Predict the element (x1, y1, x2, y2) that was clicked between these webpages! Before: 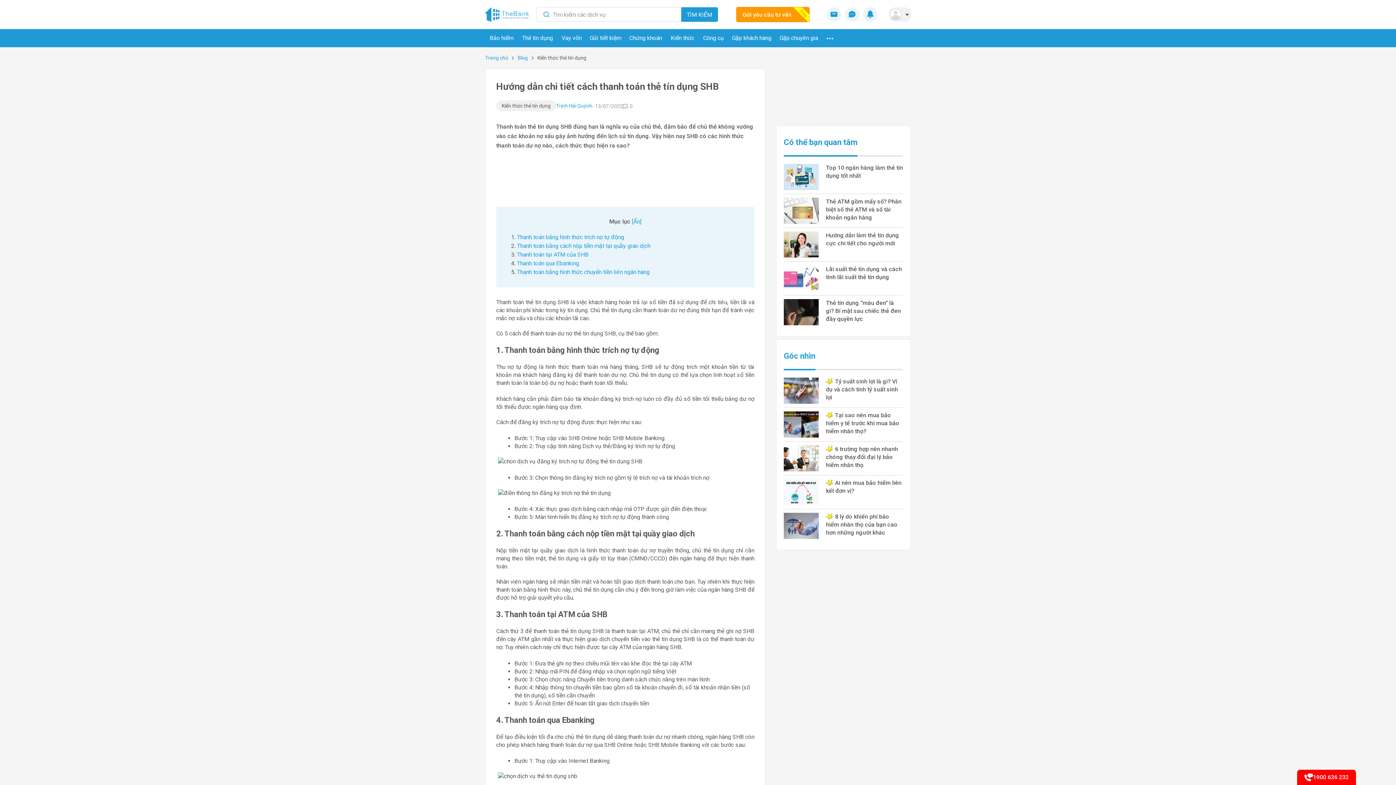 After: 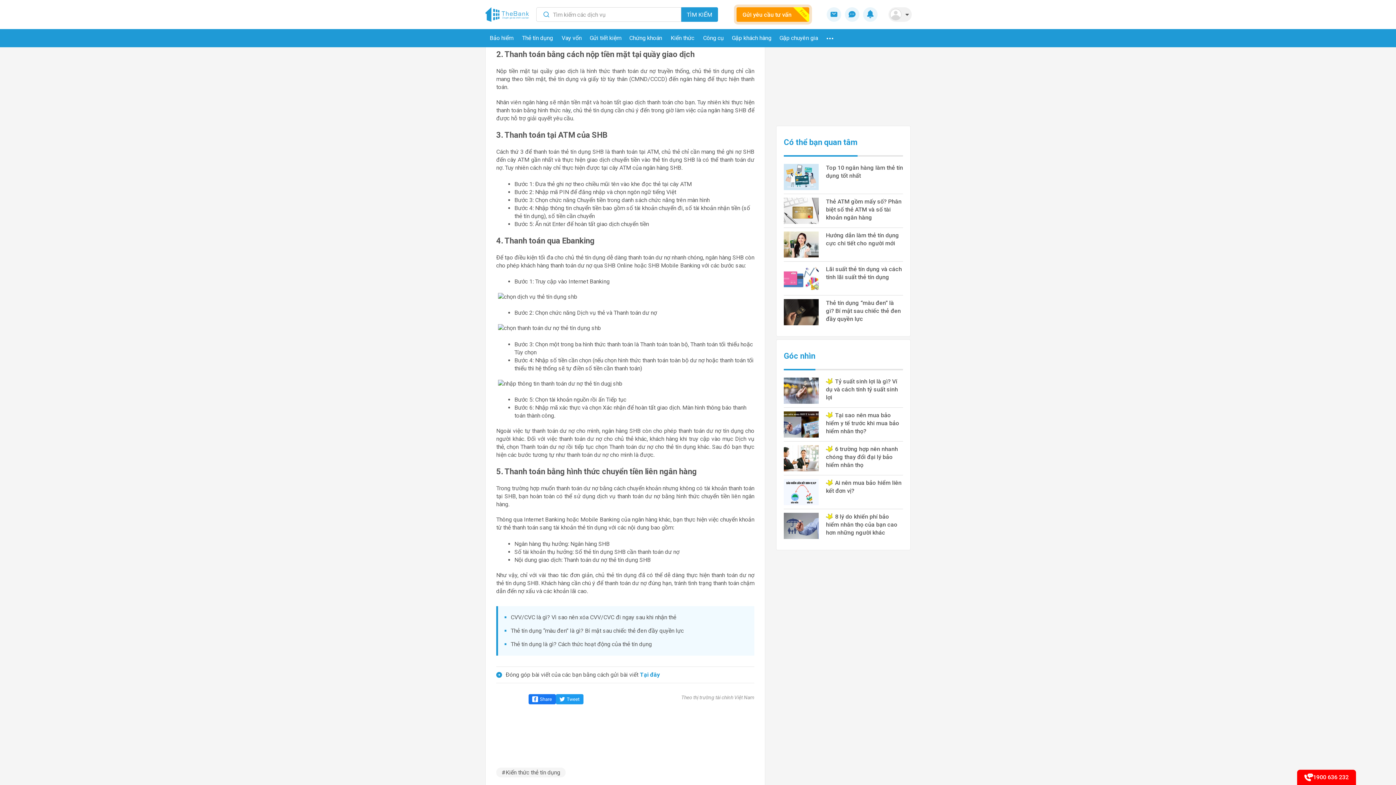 Action: bbox: (517, 242, 650, 249) label: Thanh toán bằng cách nộp tiền mặt tại quầy giao dịch